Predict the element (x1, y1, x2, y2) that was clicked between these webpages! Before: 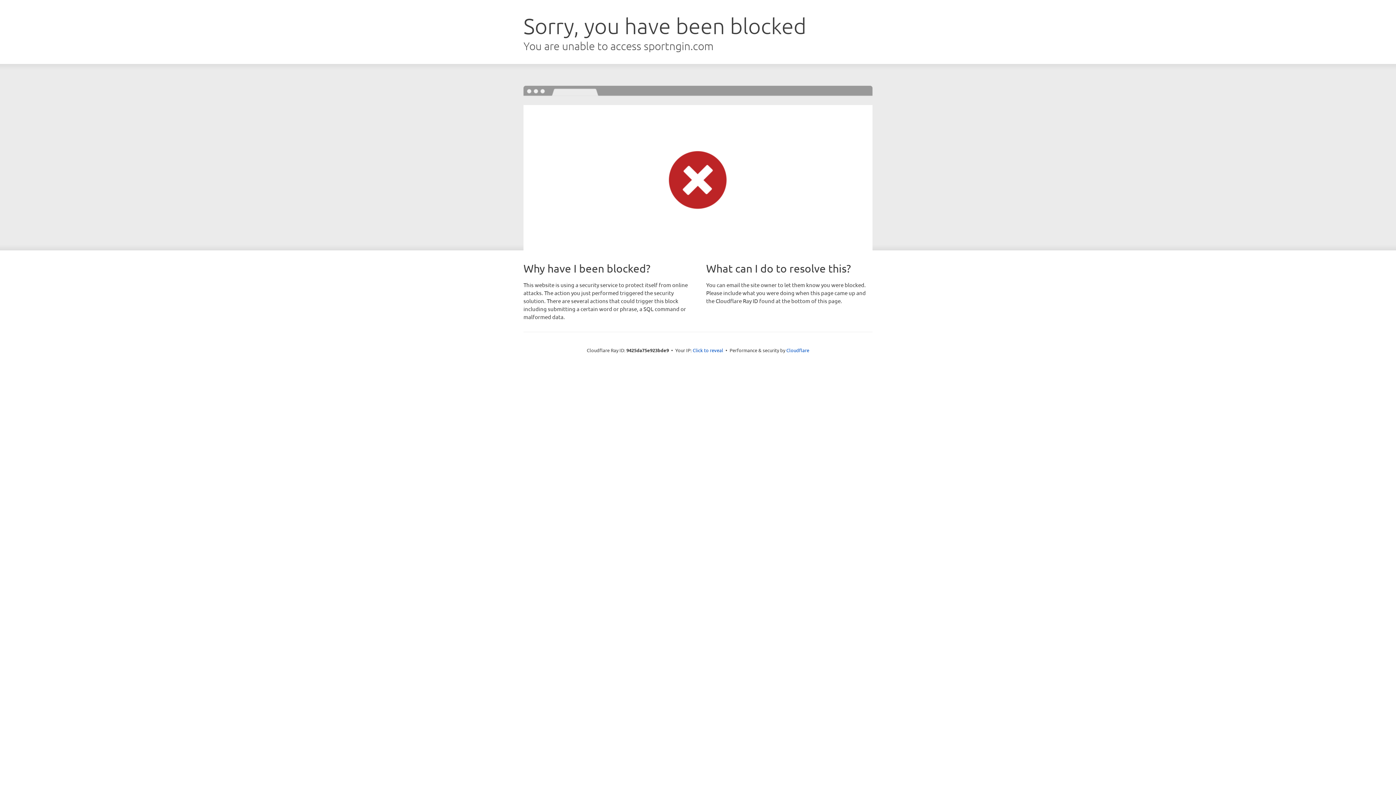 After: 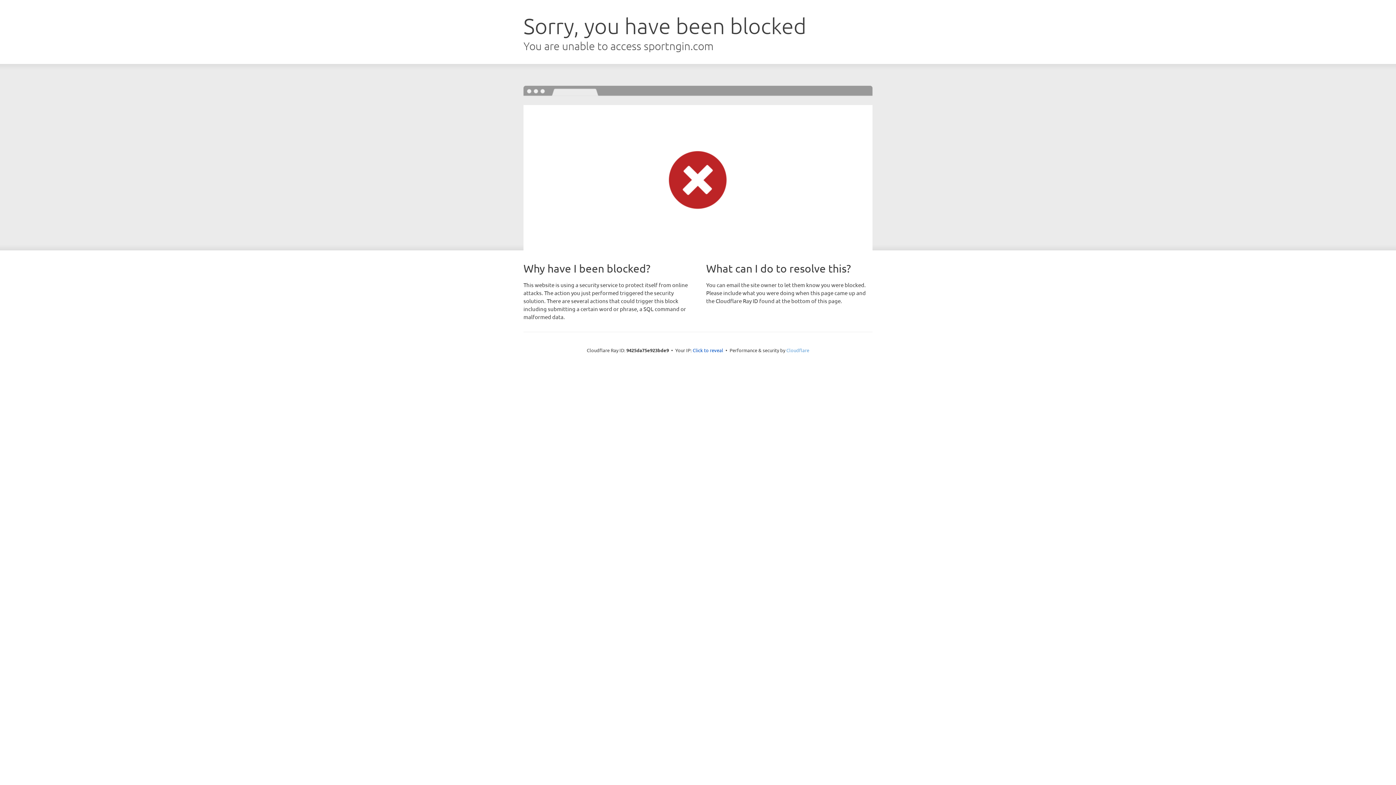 Action: bbox: (786, 347, 809, 353) label: Cloudflare